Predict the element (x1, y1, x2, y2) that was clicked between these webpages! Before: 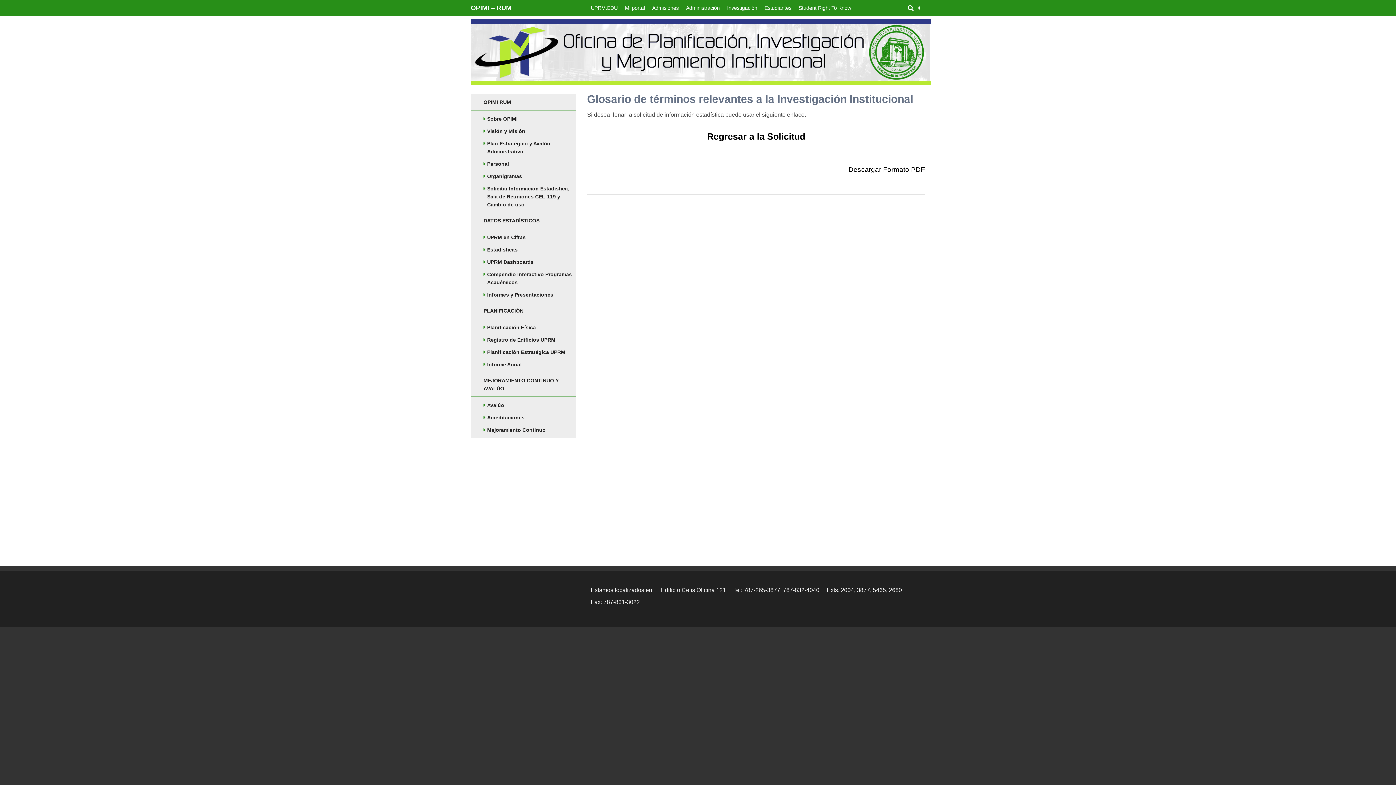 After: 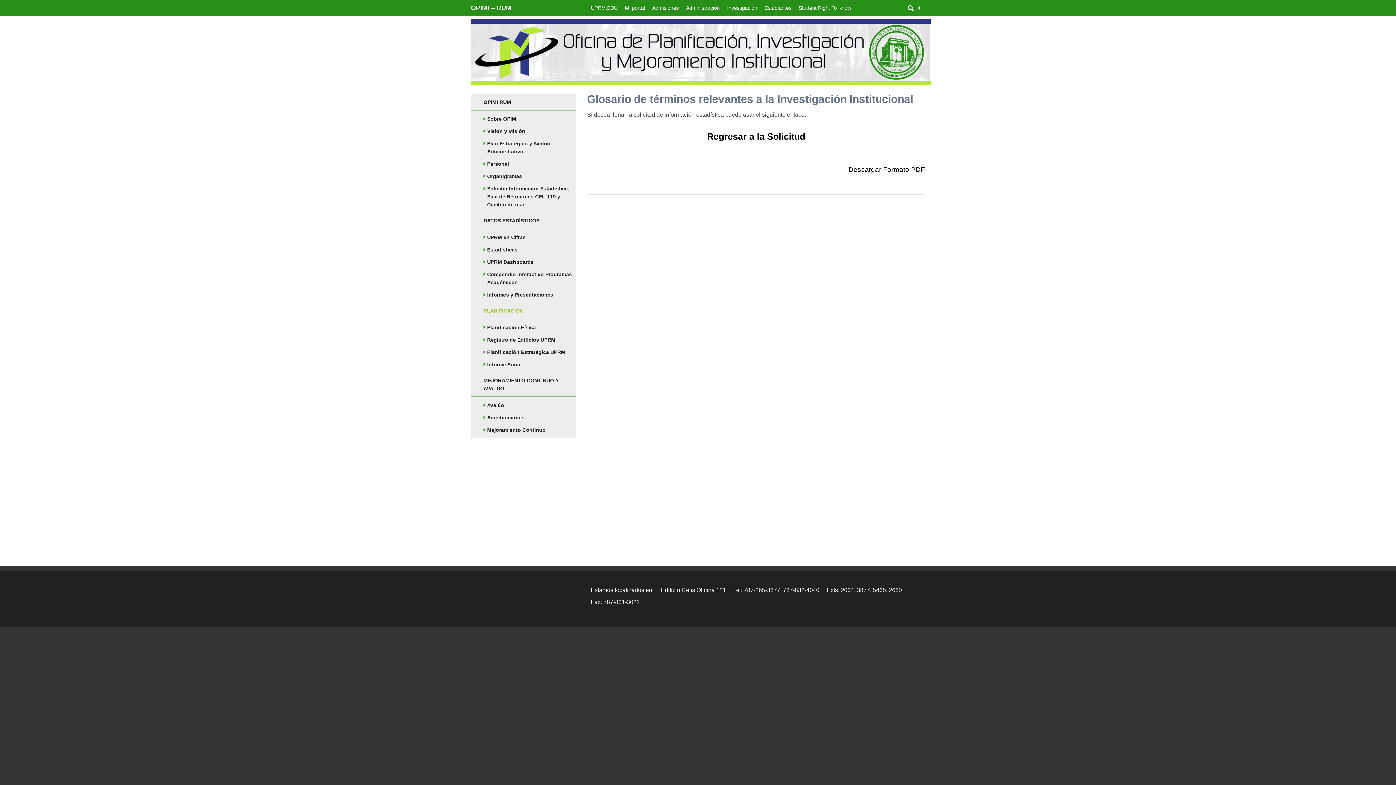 Action: label: PLANIFICACIÓN bbox: (470, 302, 576, 319)